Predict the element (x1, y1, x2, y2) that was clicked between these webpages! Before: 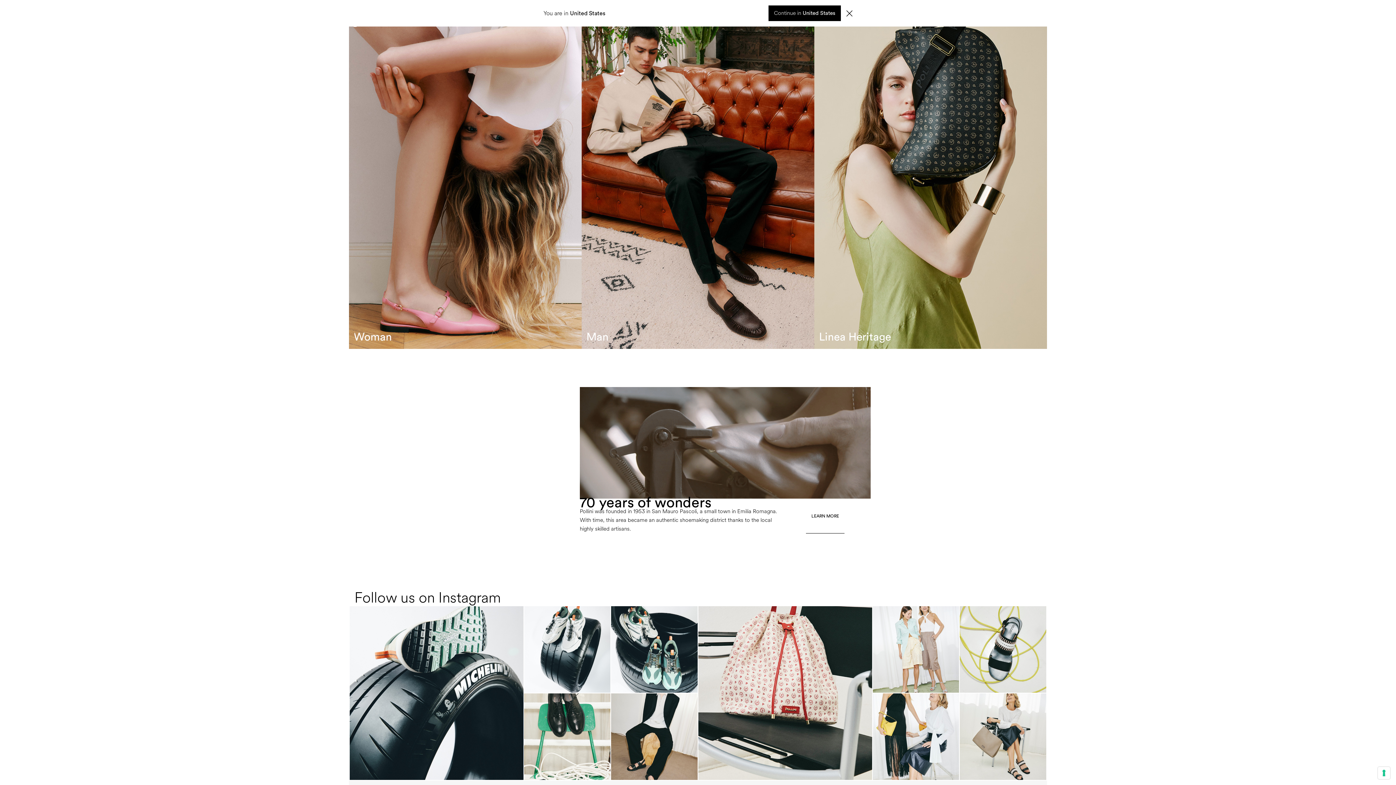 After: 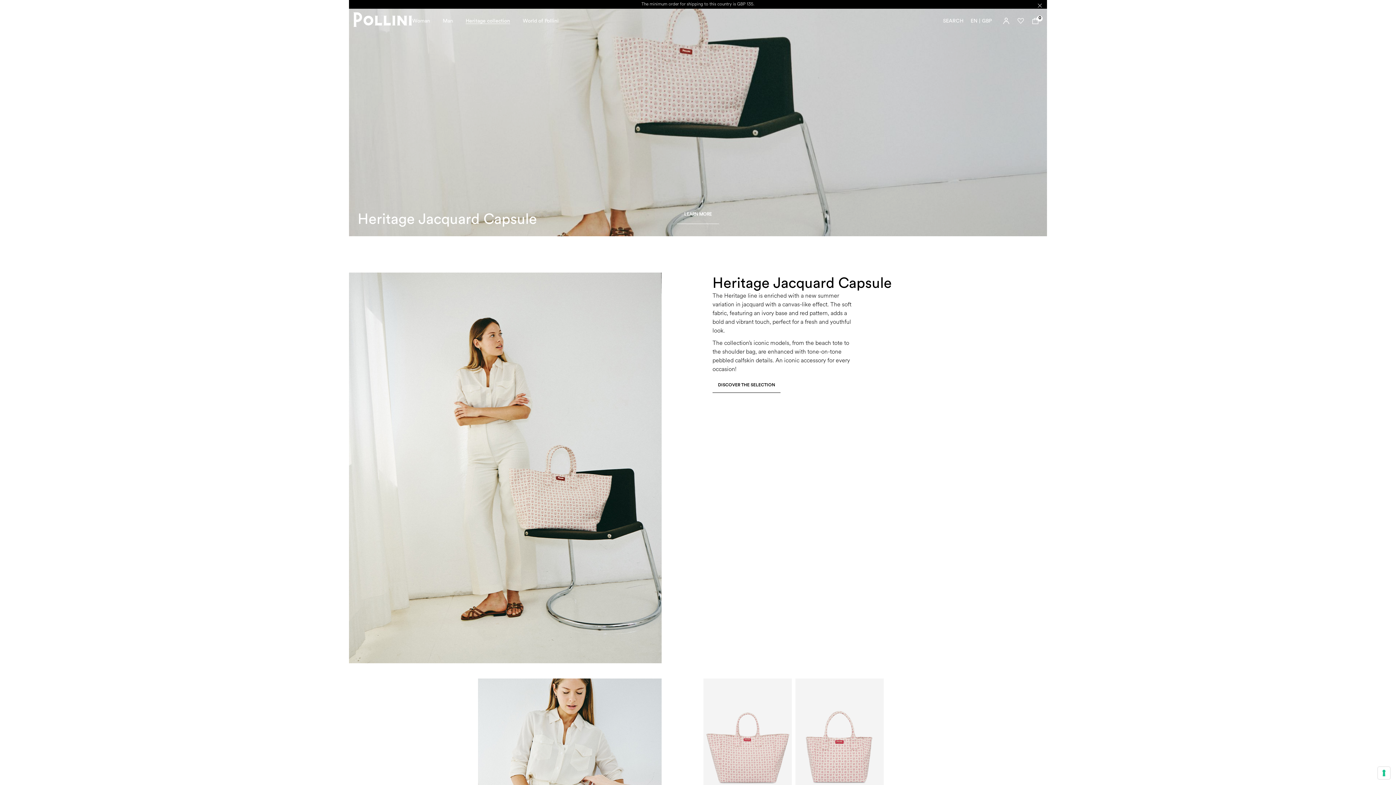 Action: label: Linea Heritage bbox: (814, 0, 1047, 349)